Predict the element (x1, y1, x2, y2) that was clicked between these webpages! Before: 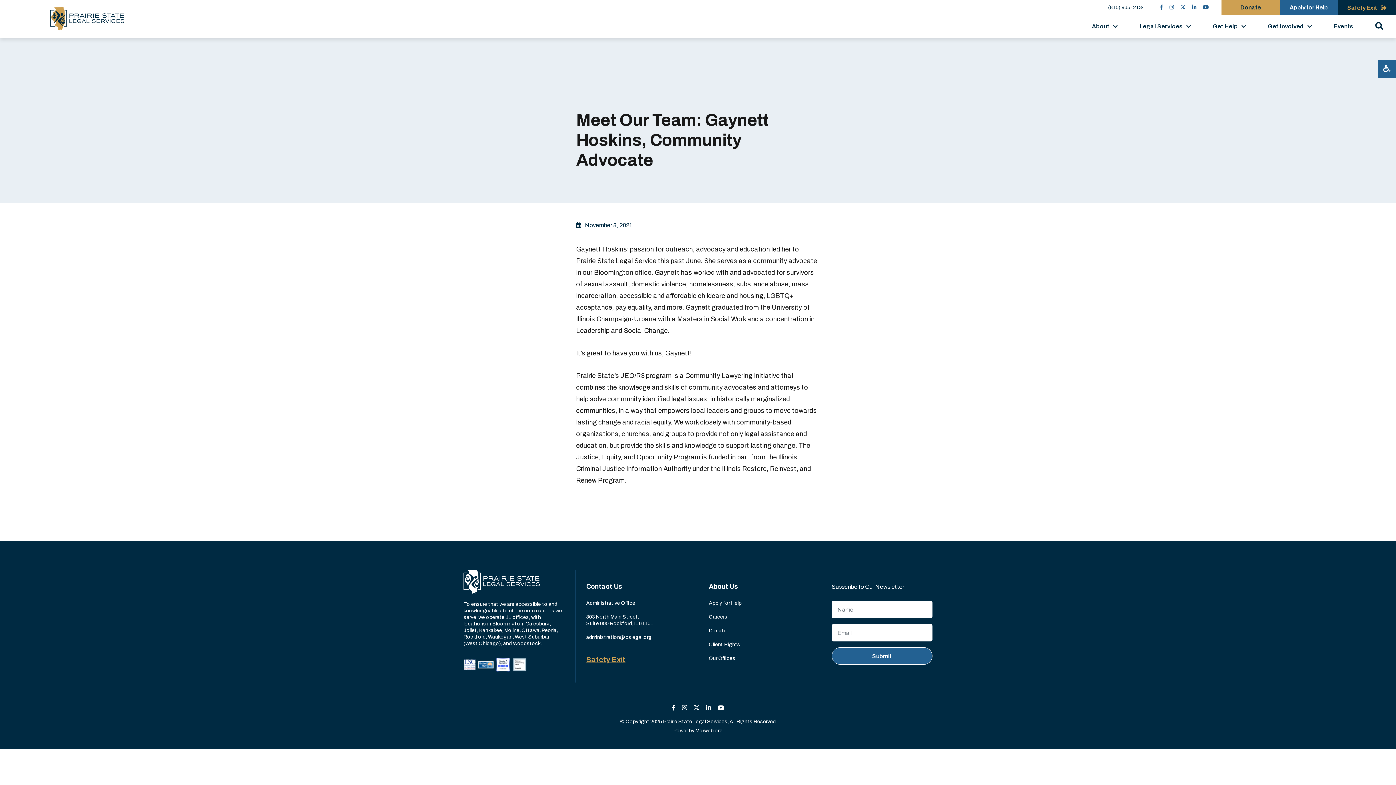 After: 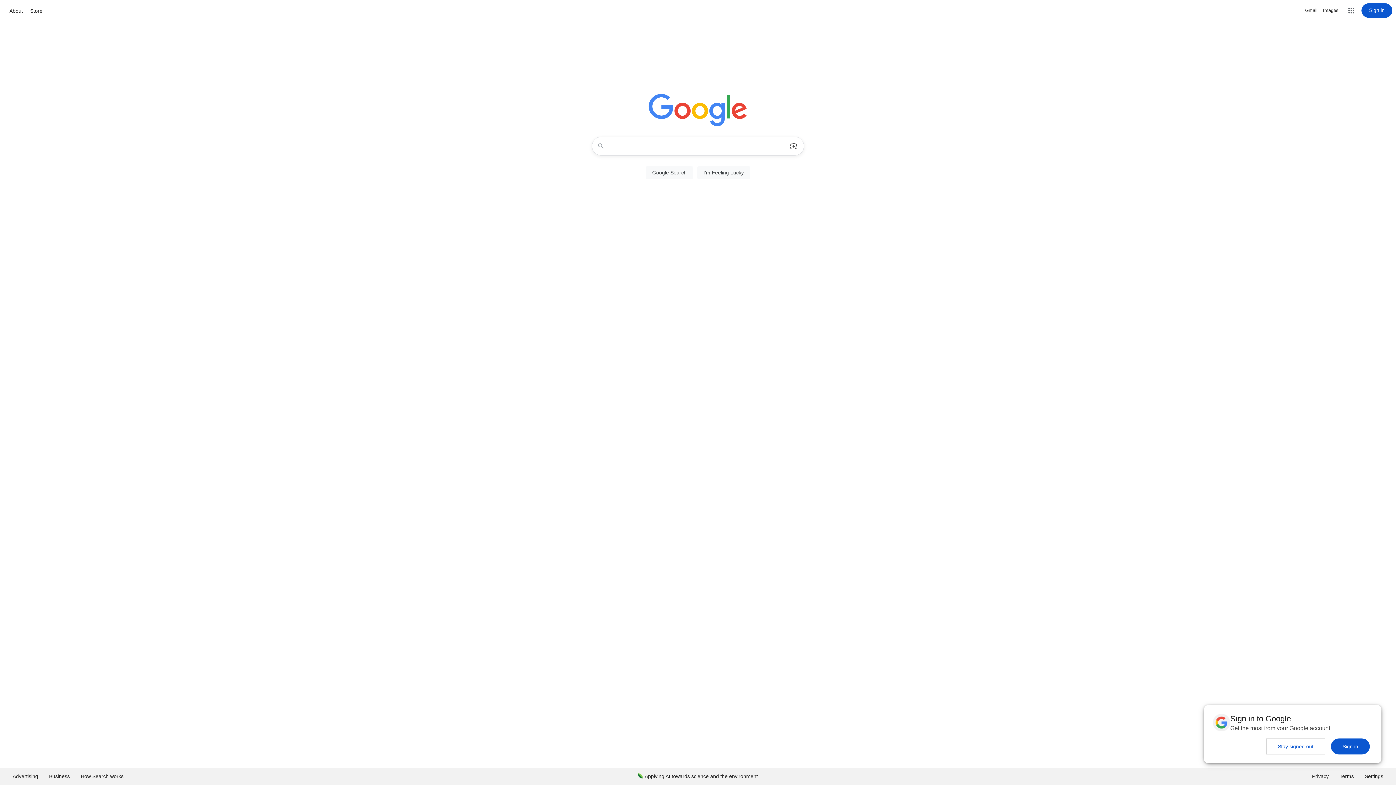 Action: label: Safety Exit bbox: (1338, 0, 1396, 15)